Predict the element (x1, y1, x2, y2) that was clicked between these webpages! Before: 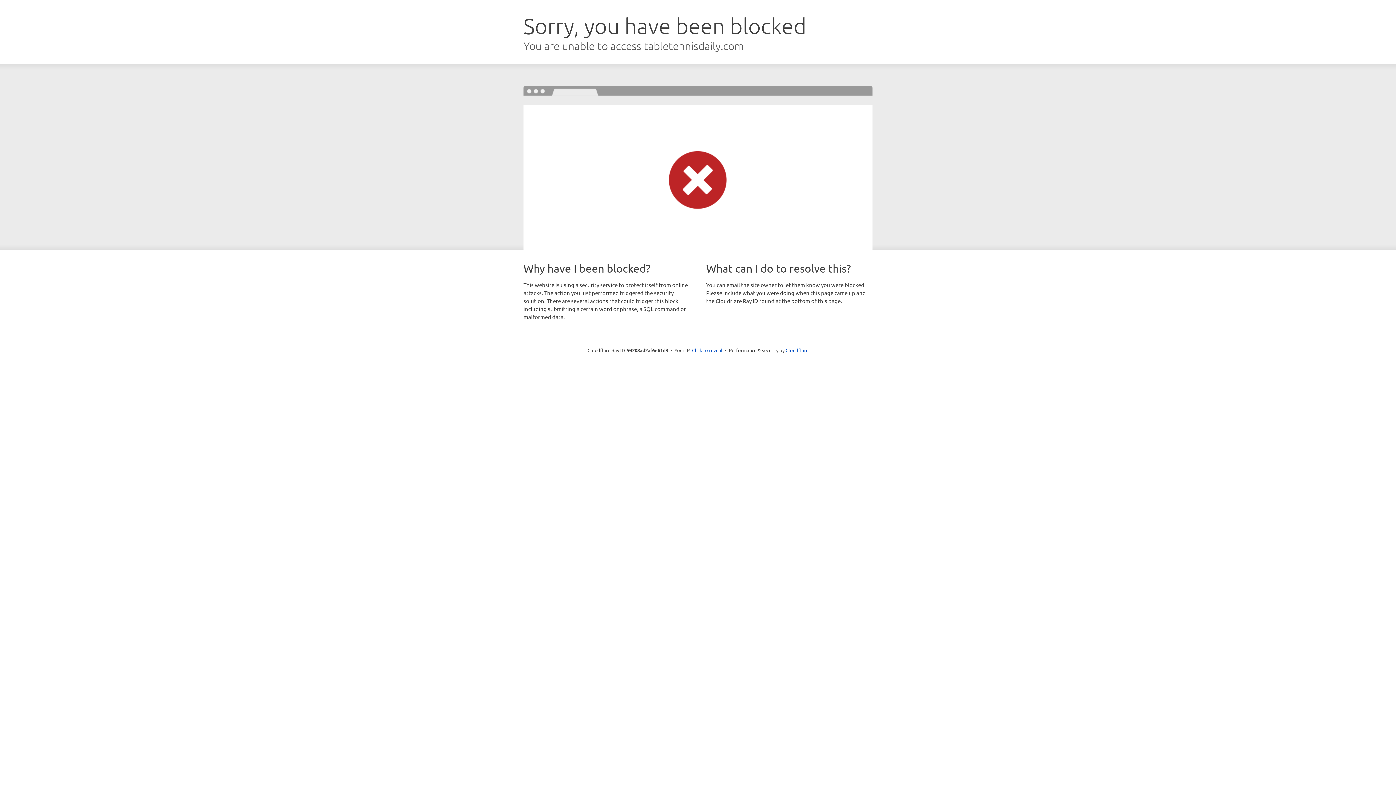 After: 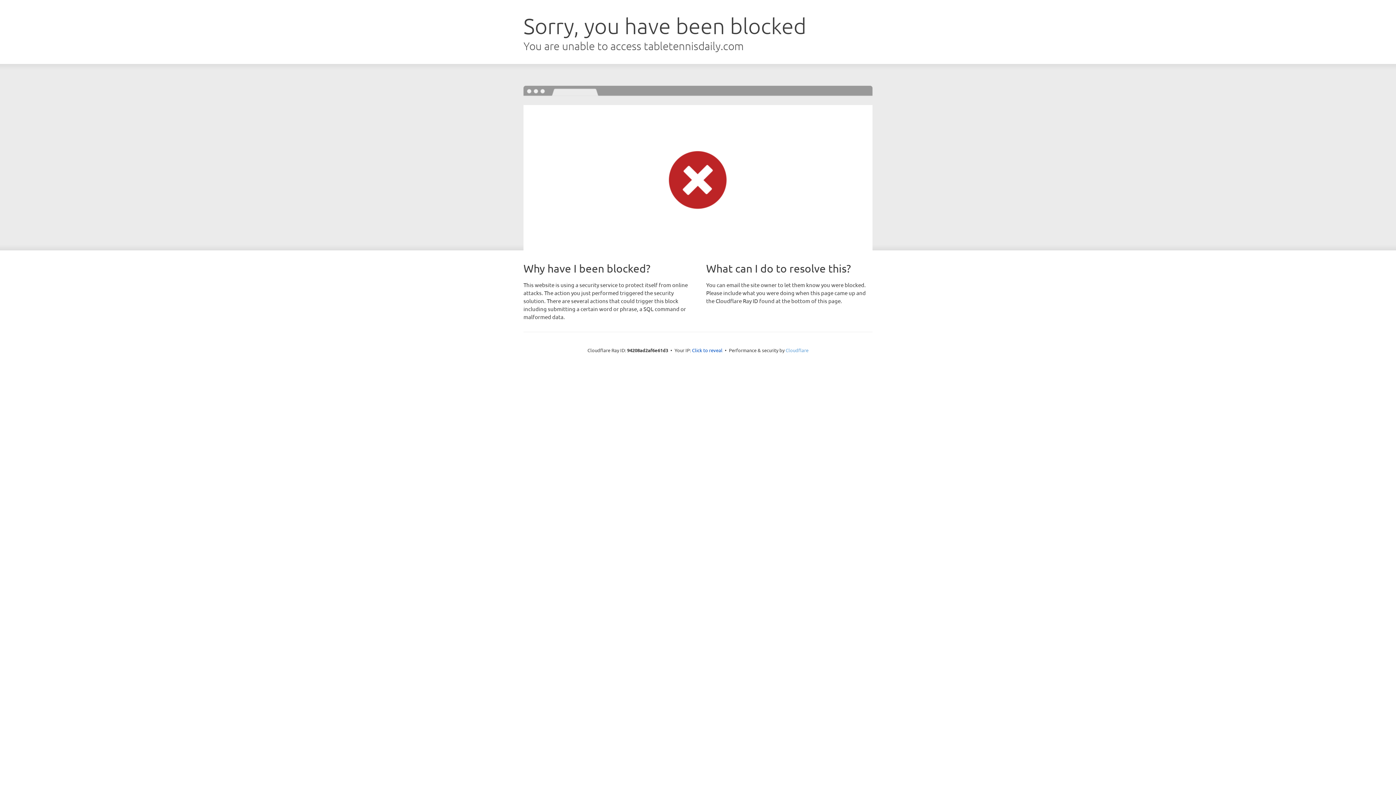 Action: bbox: (785, 347, 808, 353) label: Cloudflare